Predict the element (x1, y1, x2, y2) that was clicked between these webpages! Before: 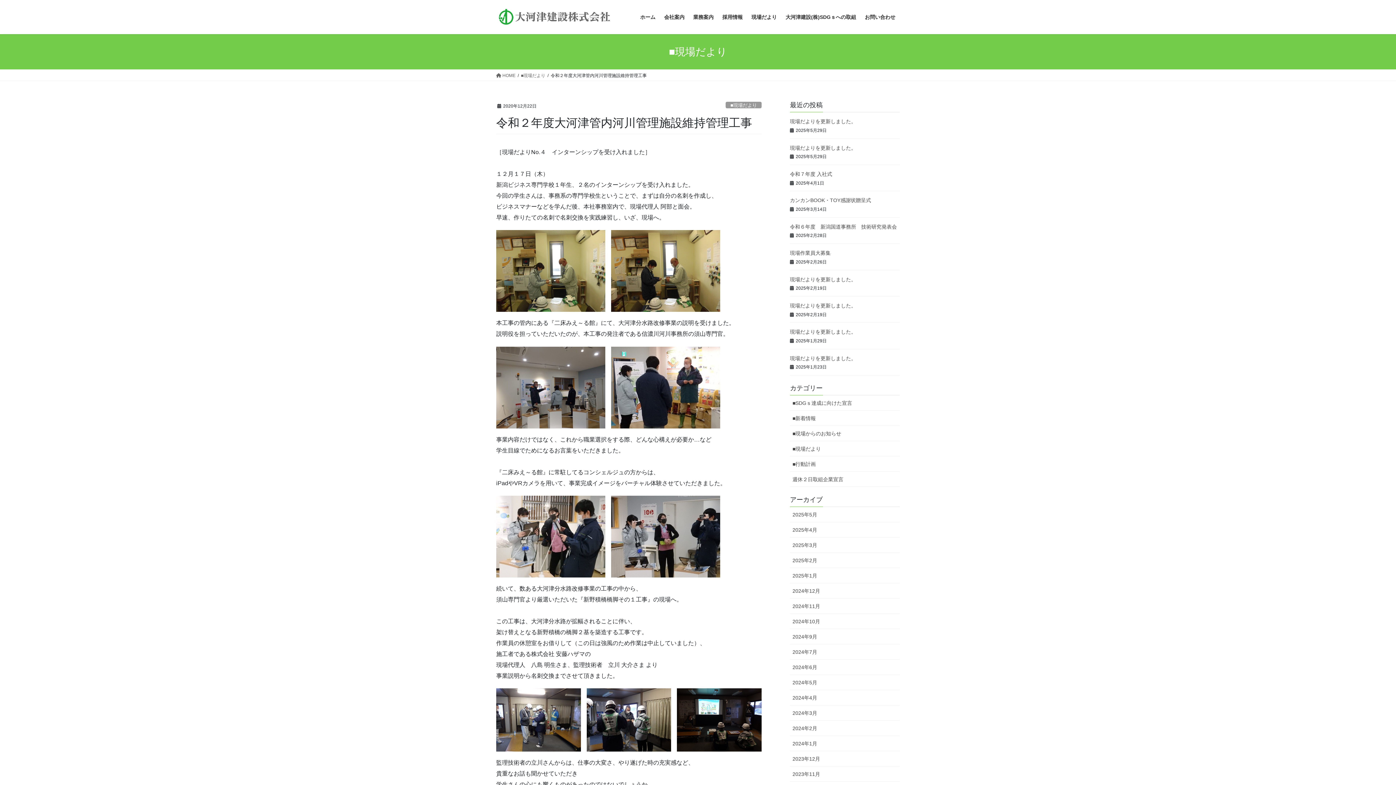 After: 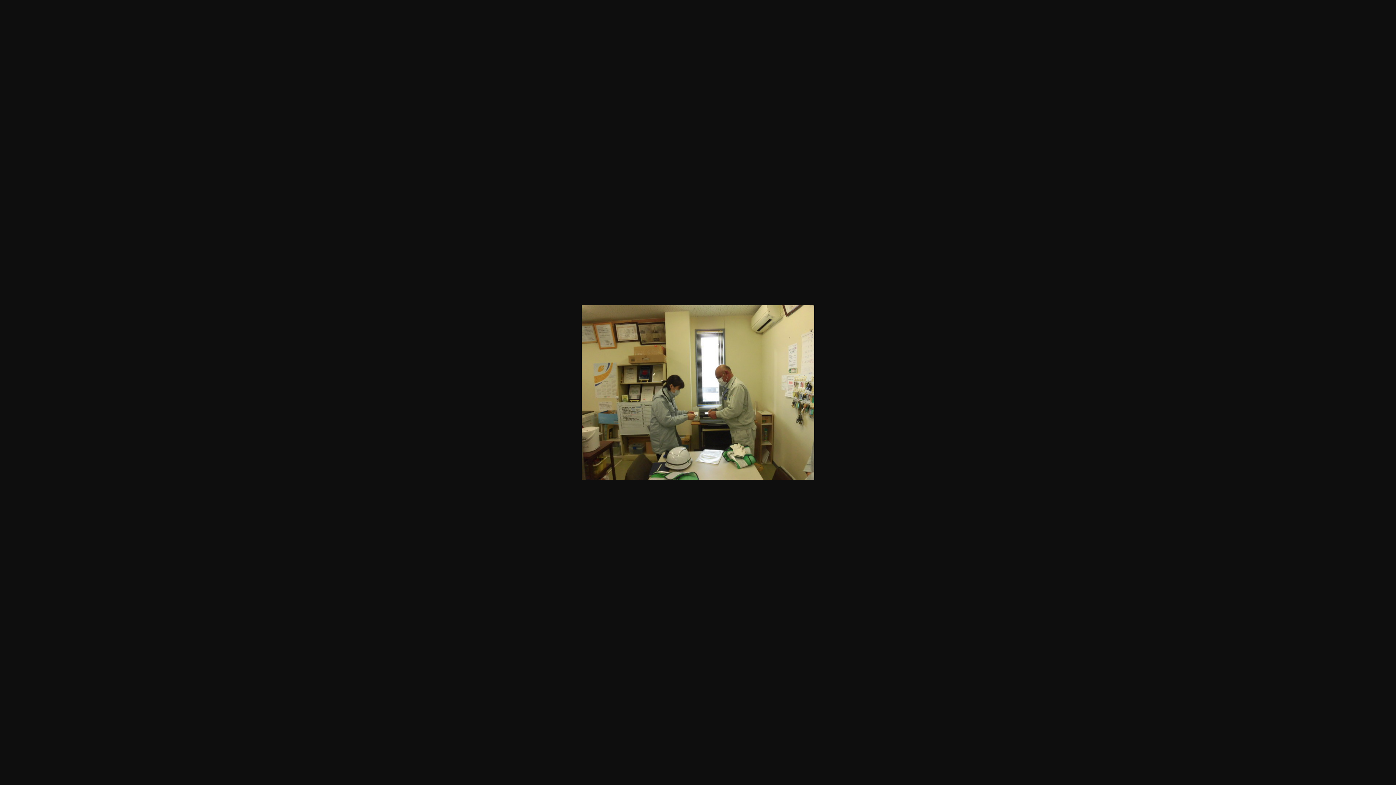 Action: bbox: (496, 230, 605, 312)